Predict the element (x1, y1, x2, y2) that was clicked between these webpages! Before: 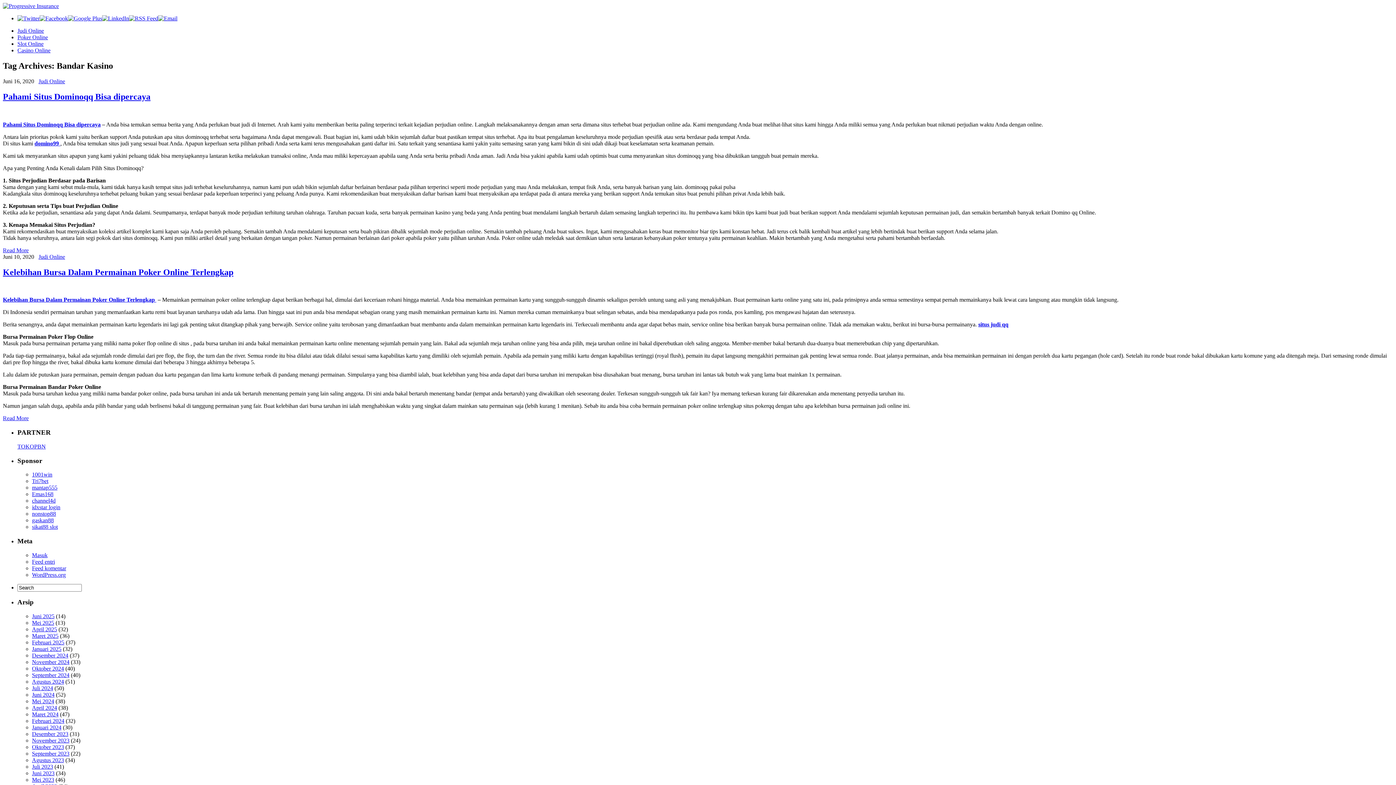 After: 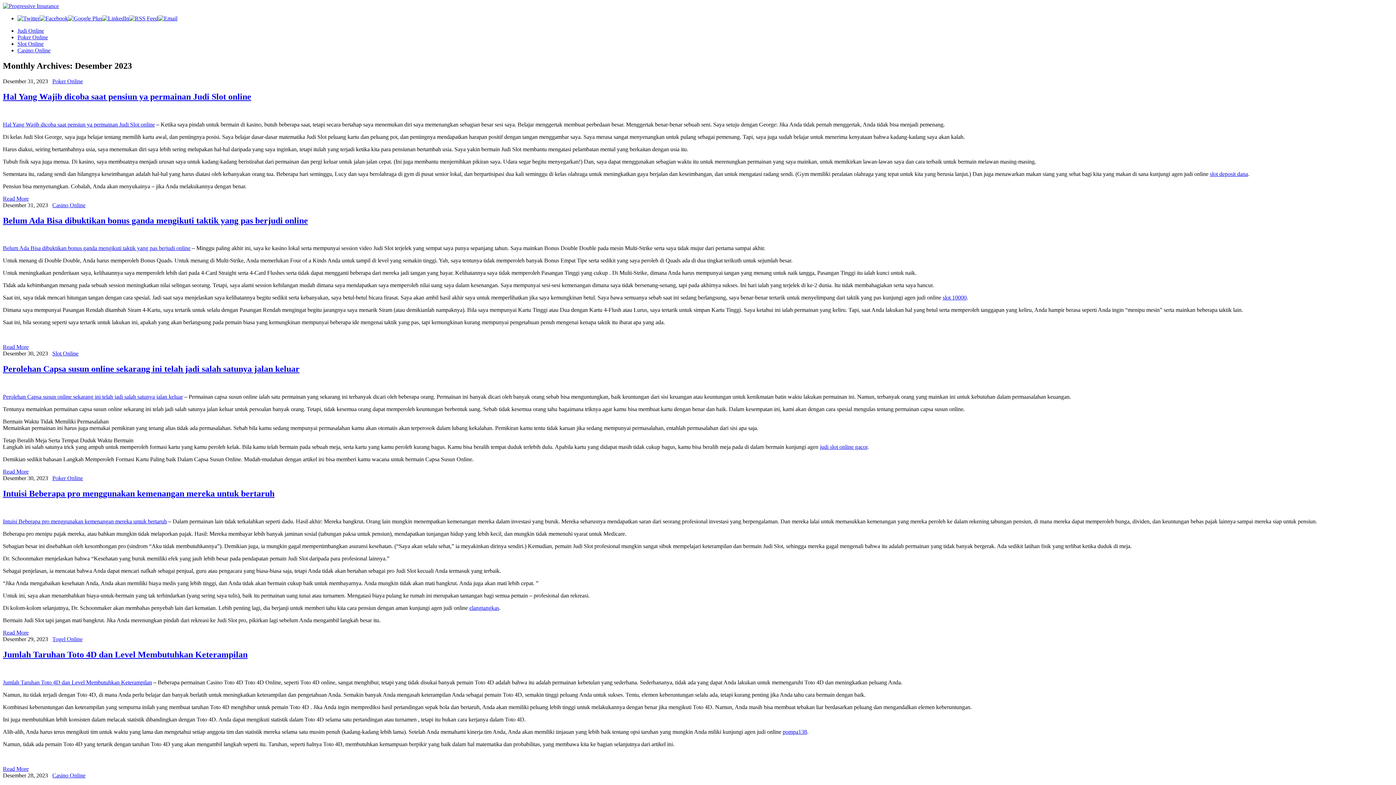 Action: bbox: (32, 731, 68, 737) label: Desember 2023